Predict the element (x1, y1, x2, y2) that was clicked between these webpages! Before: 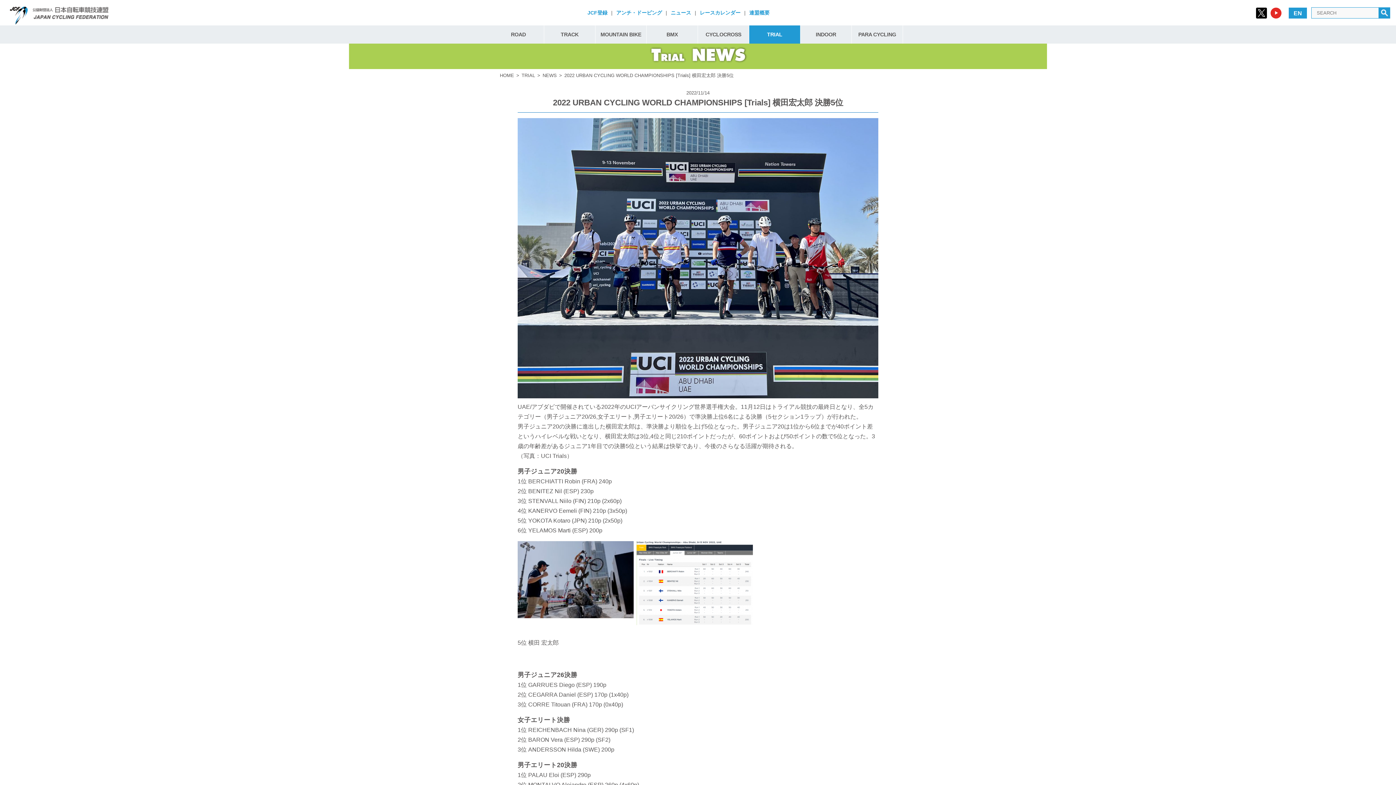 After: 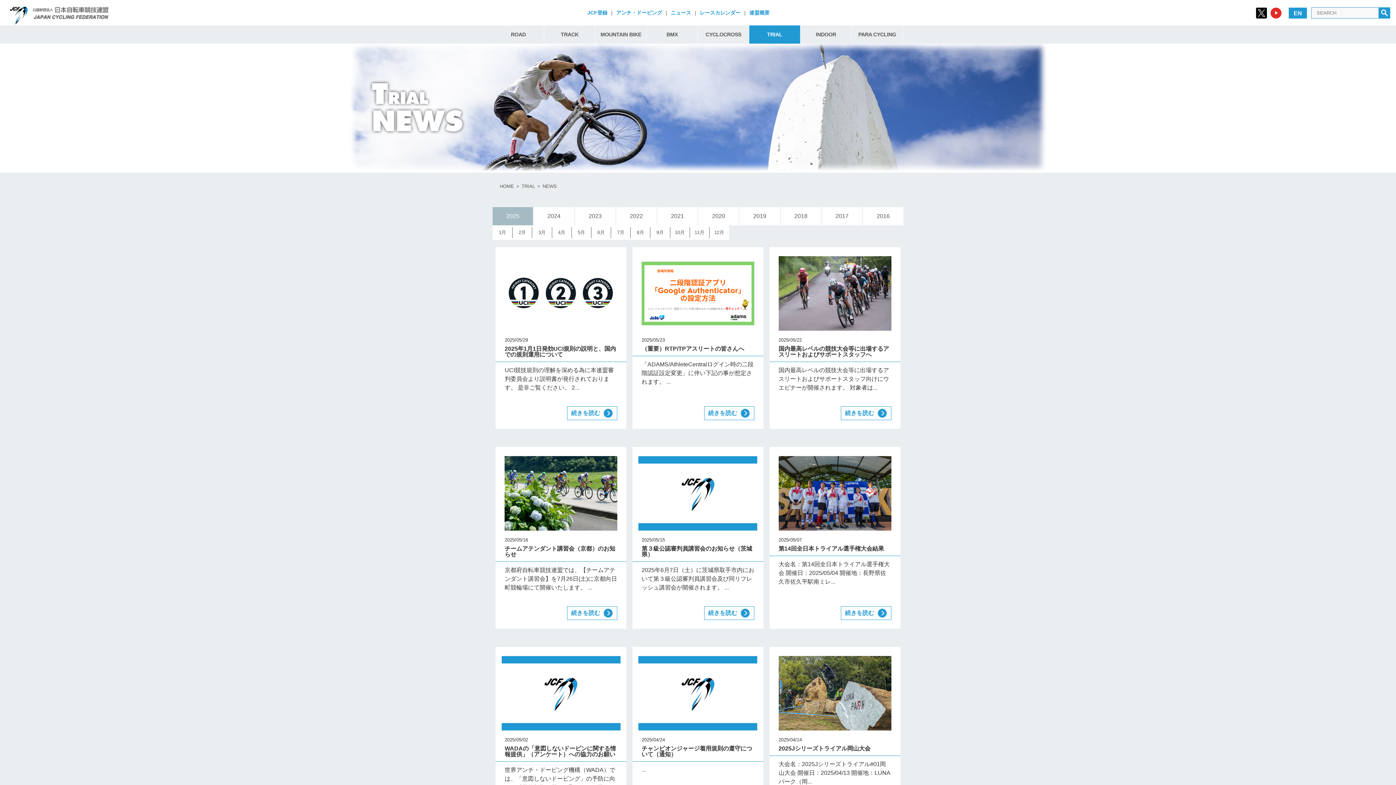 Action: bbox: (542, 72, 556, 78) label: NEWS